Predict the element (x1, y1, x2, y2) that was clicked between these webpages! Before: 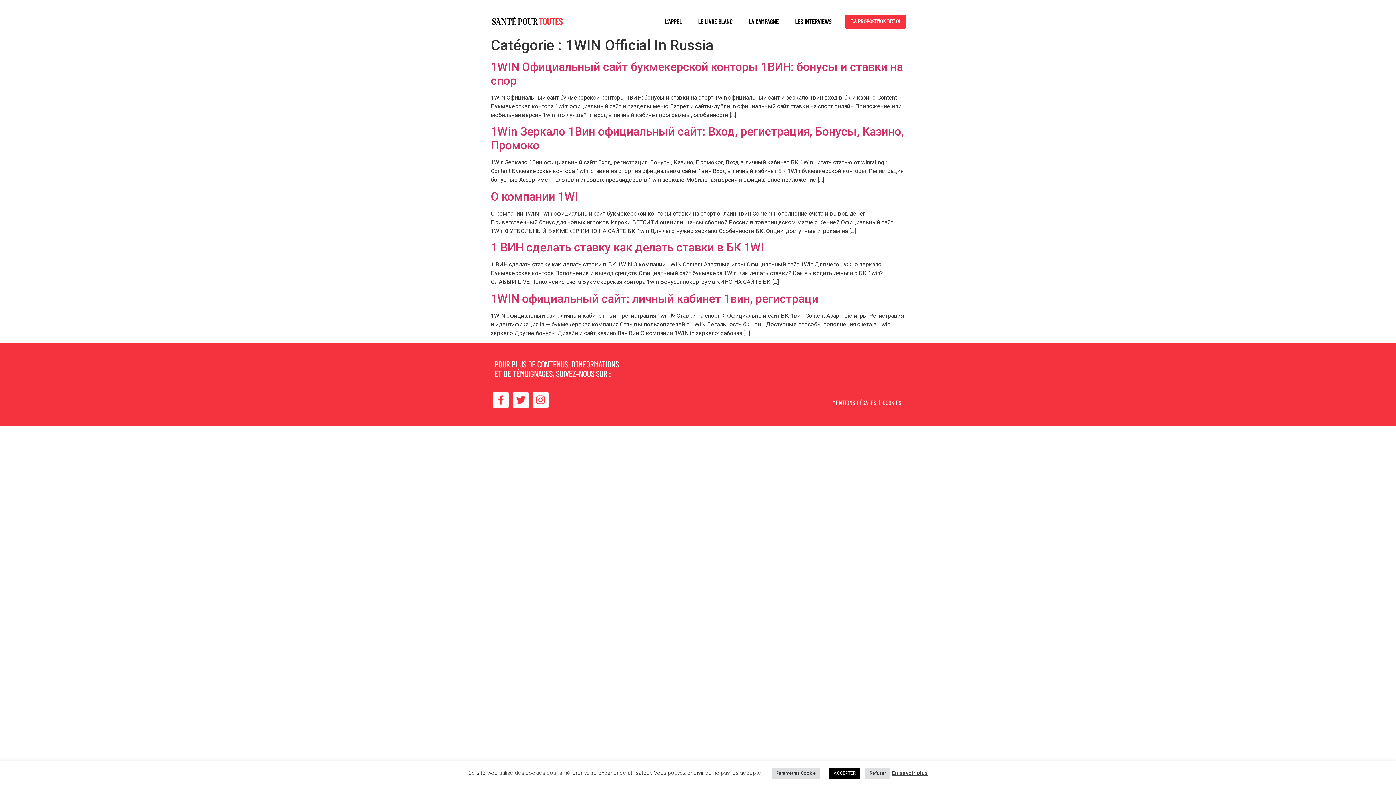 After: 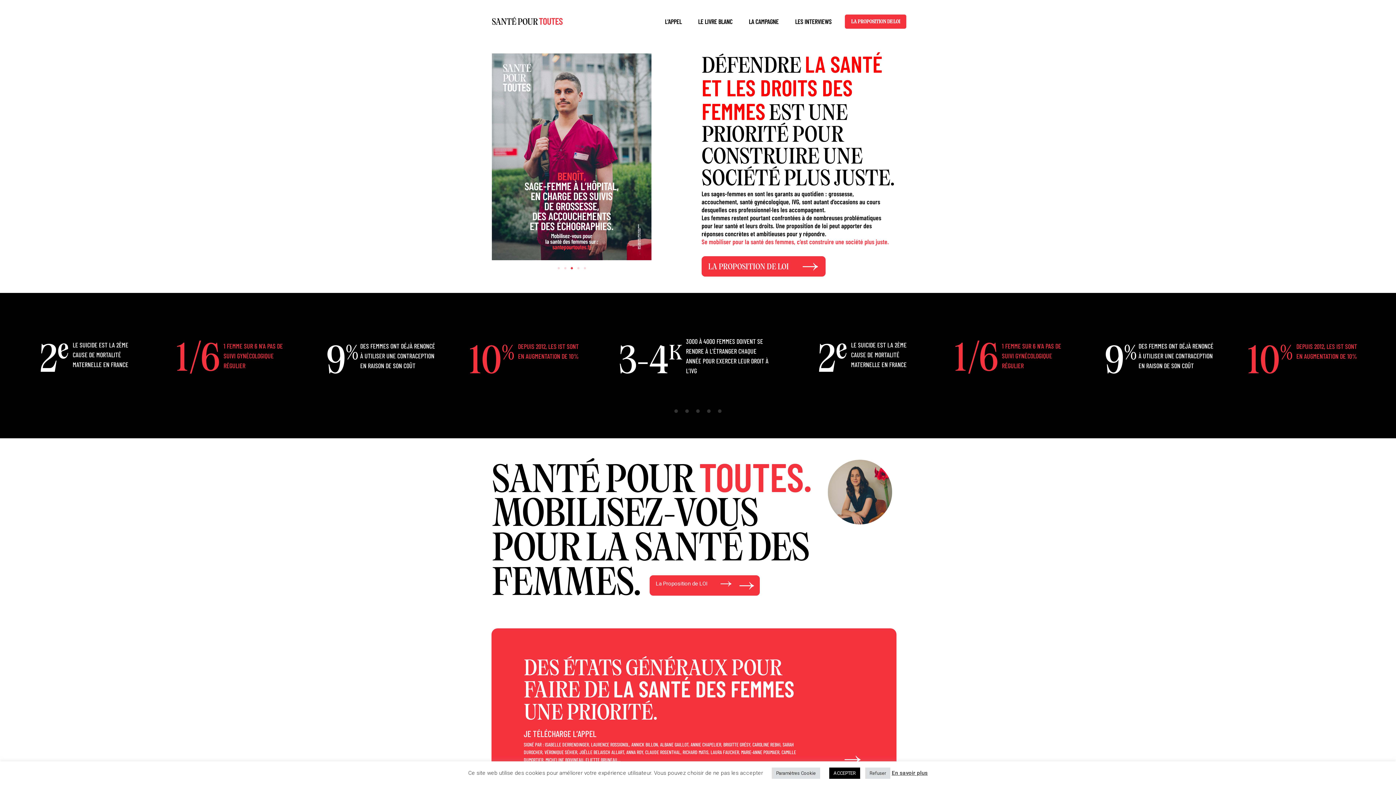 Action: bbox: (492, 15, 638, 26)